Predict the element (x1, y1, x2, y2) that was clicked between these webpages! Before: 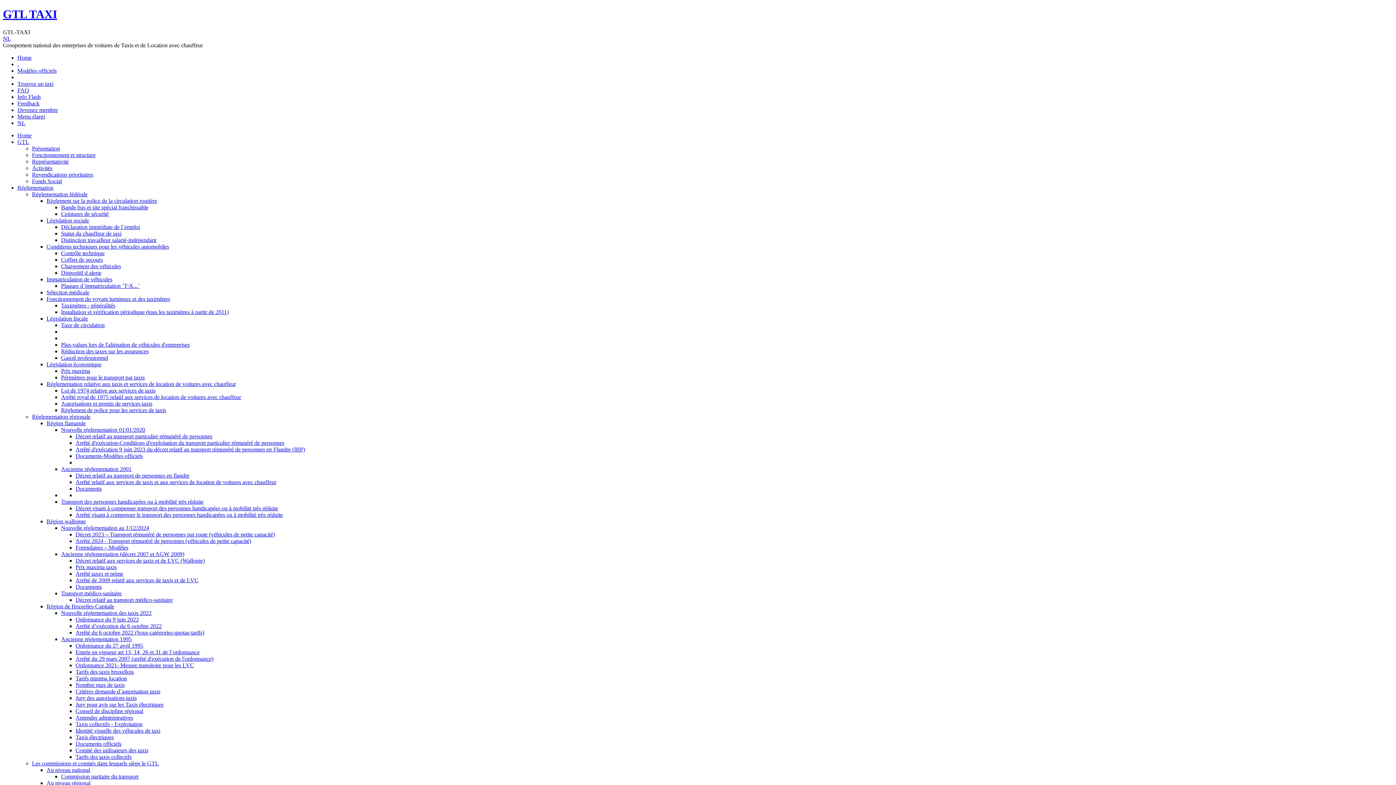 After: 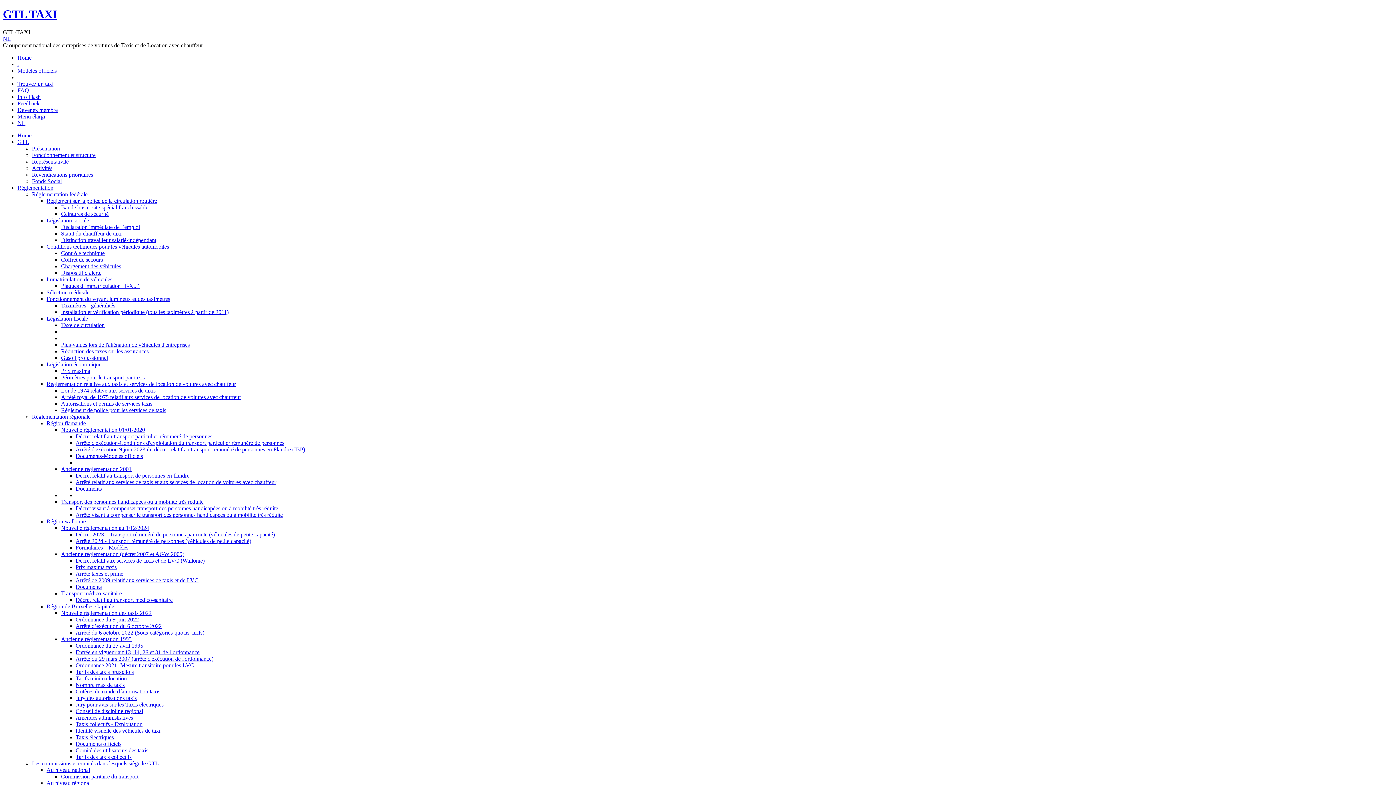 Action: label: Nouvelle réglementation 01/01/2020 bbox: (61, 426, 145, 433)